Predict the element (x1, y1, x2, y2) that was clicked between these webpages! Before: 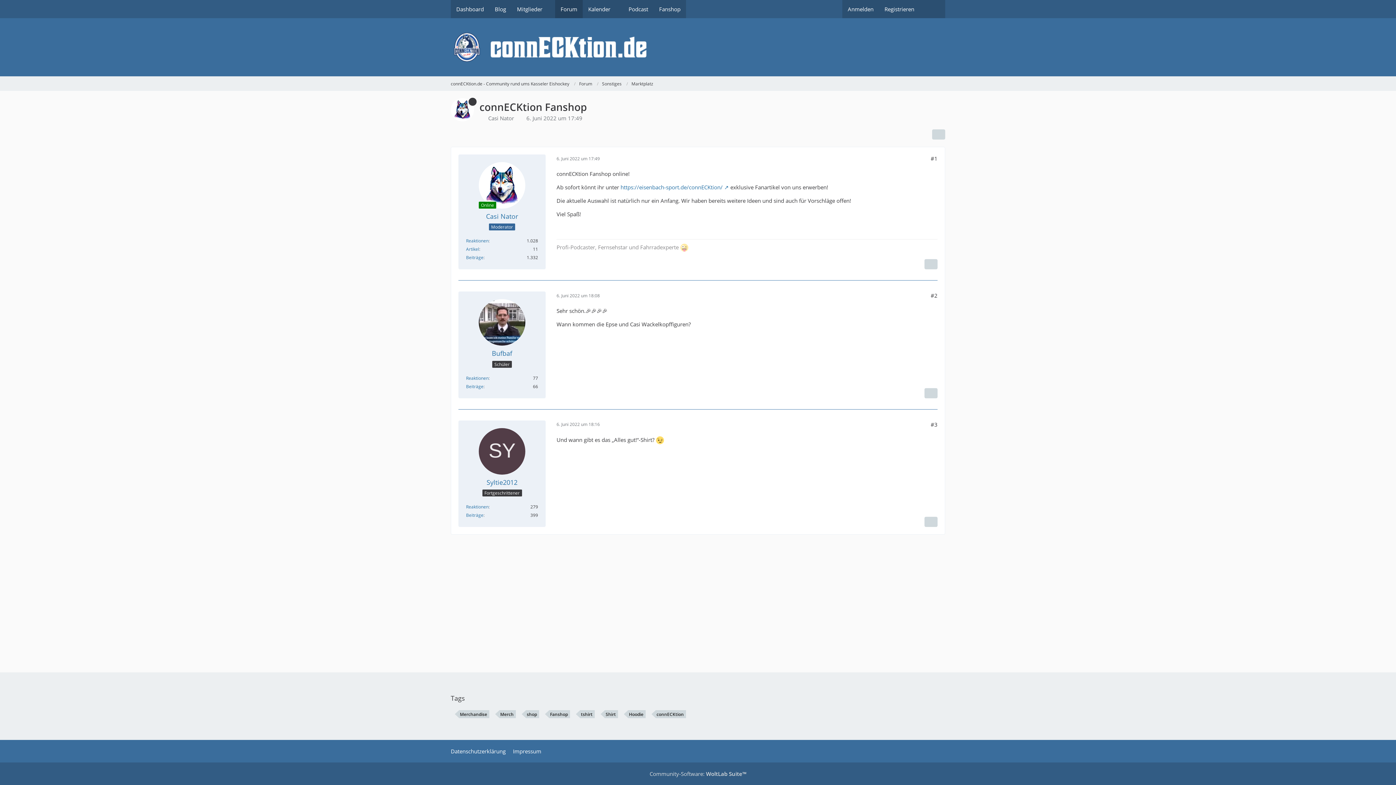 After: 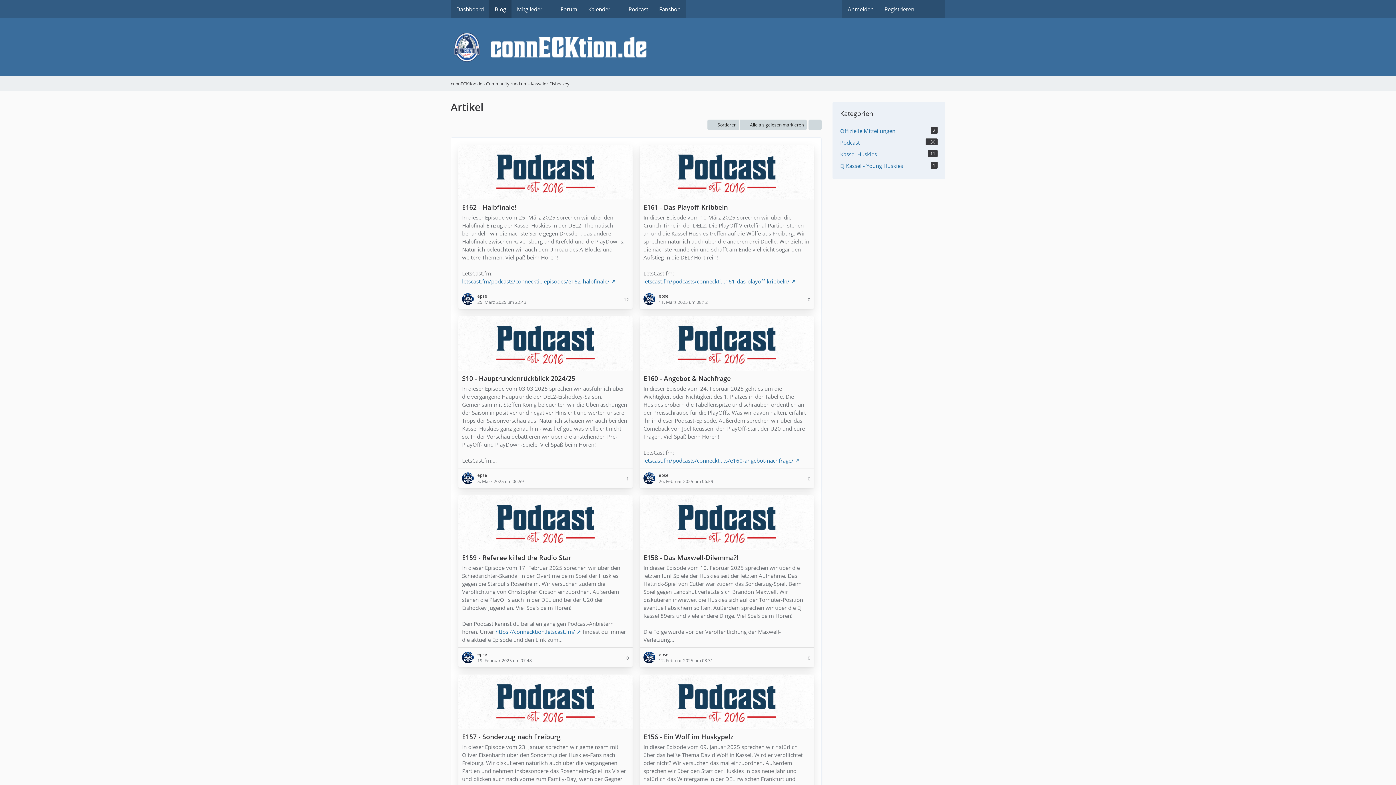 Action: label: Blog bbox: (489, 0, 511, 18)